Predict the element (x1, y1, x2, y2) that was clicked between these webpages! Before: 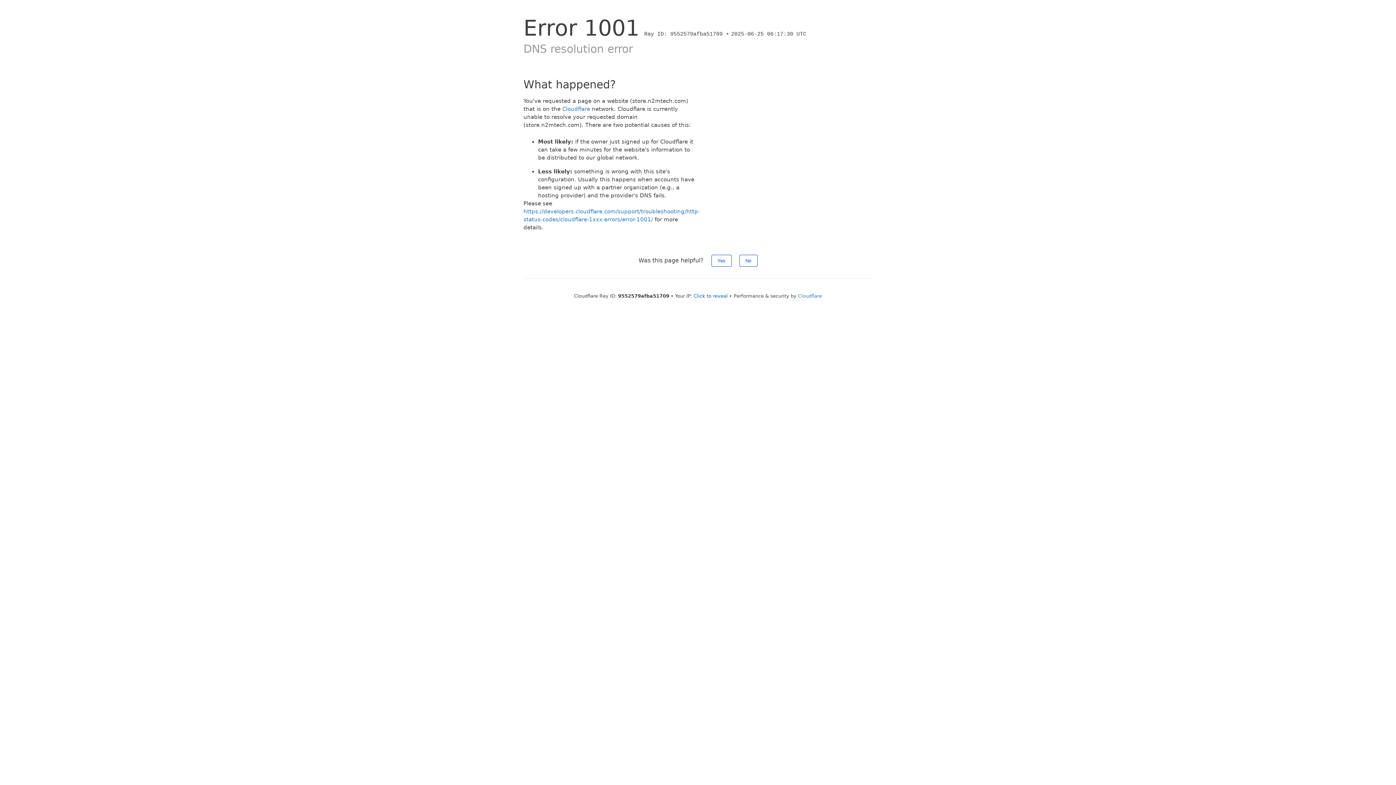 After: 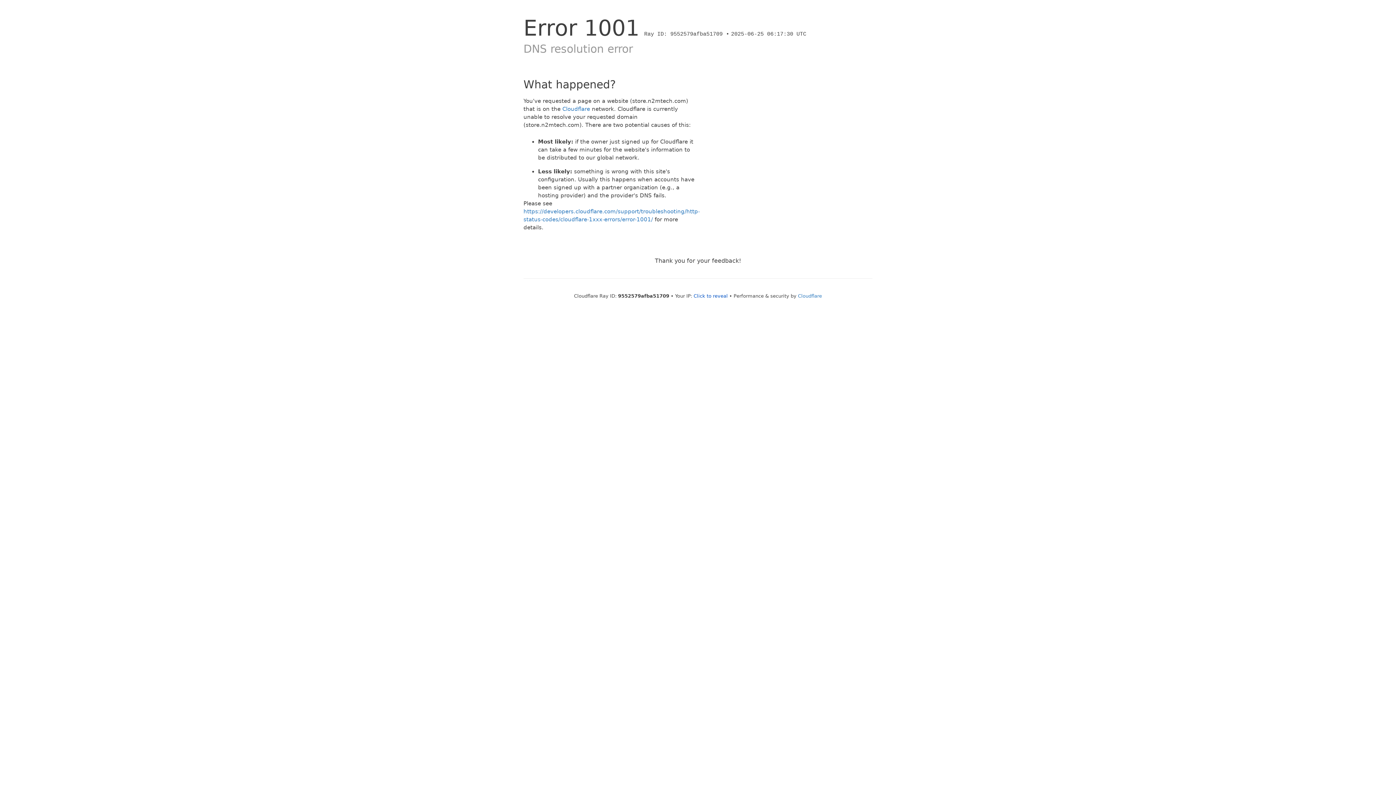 Action: bbox: (739, 254, 757, 266) label: No